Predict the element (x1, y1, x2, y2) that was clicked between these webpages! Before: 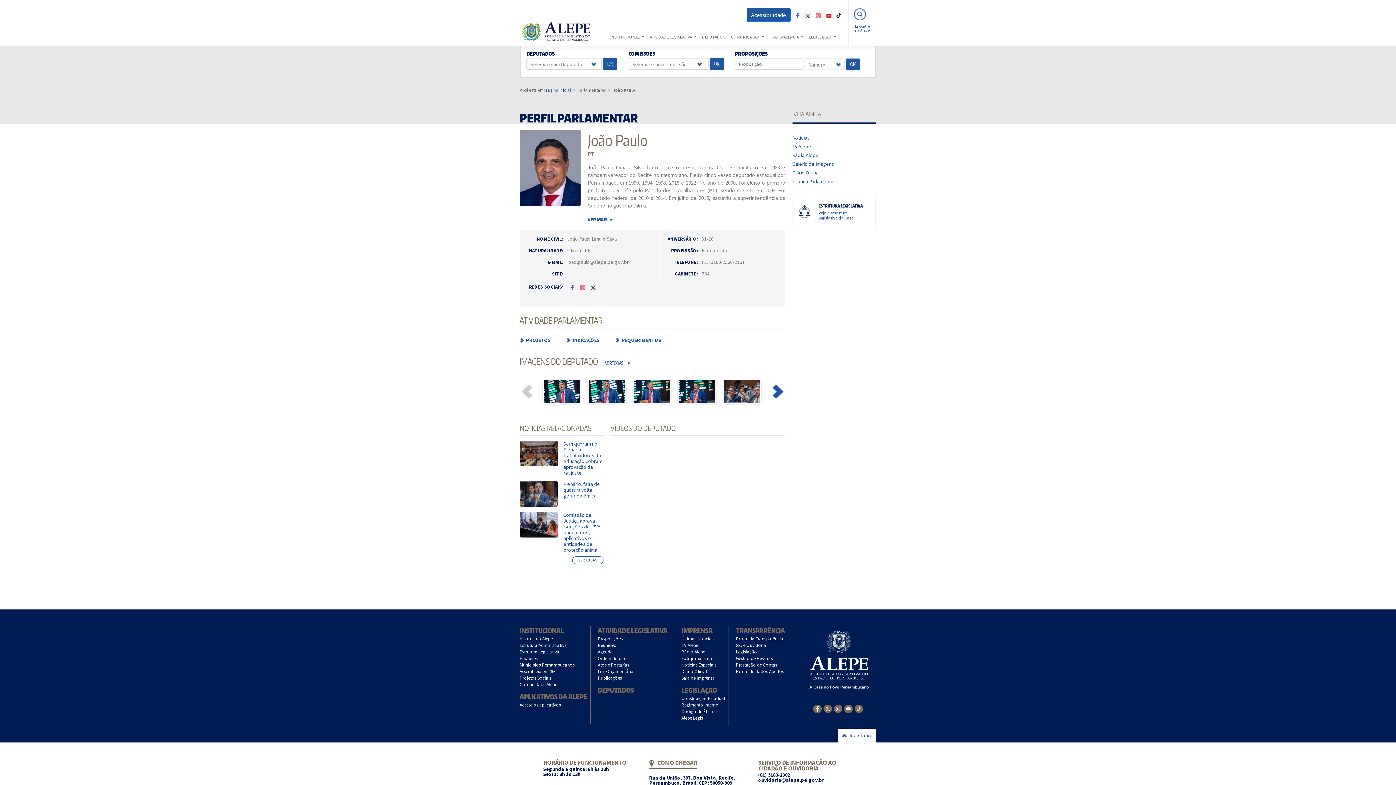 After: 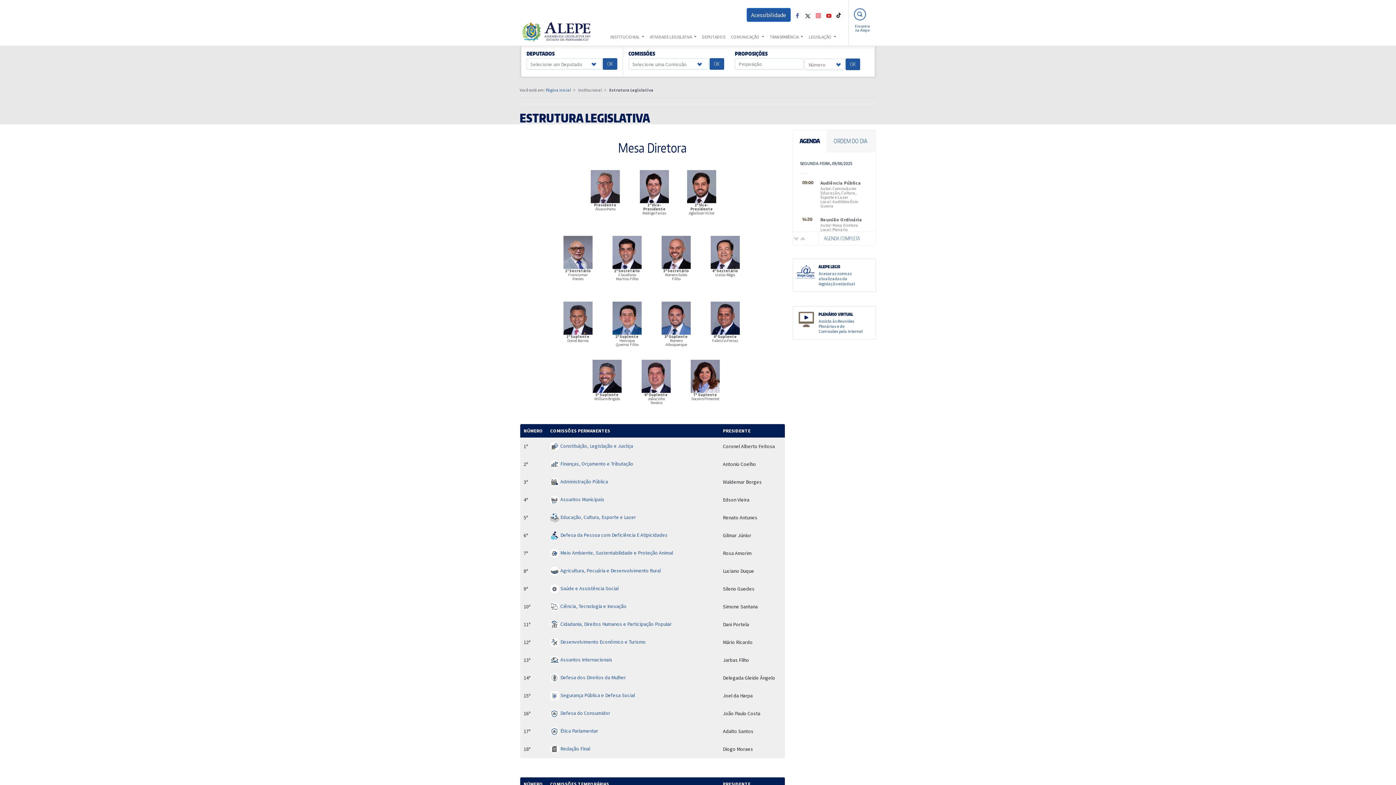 Action: label: Estrutura Legislativa bbox: (520, 649, 590, 654)